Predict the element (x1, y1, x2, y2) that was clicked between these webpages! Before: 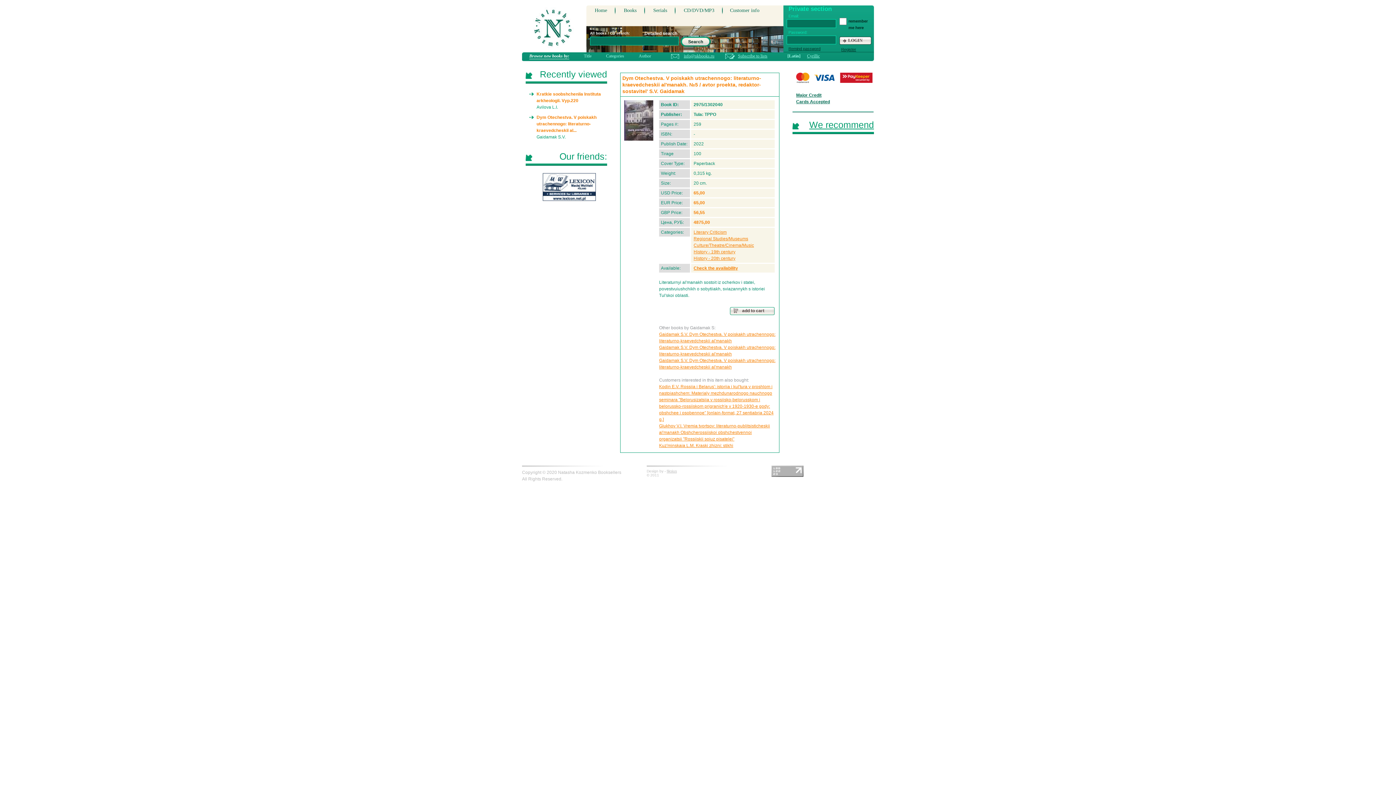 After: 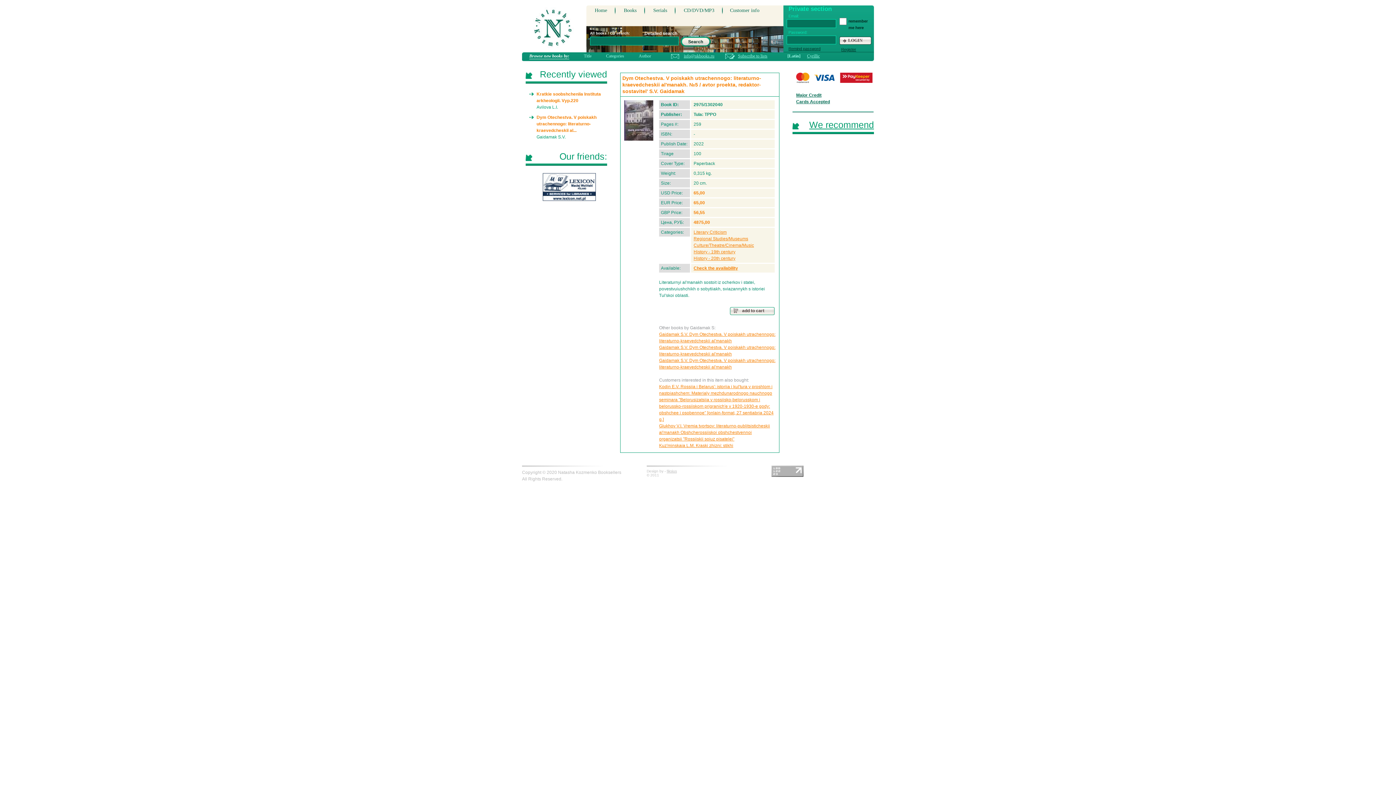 Action: bbox: (536, 114, 596, 133) label: Dym Otechestva. V poiskakh utrachennogo: literaturno-kraevedcheskii al...